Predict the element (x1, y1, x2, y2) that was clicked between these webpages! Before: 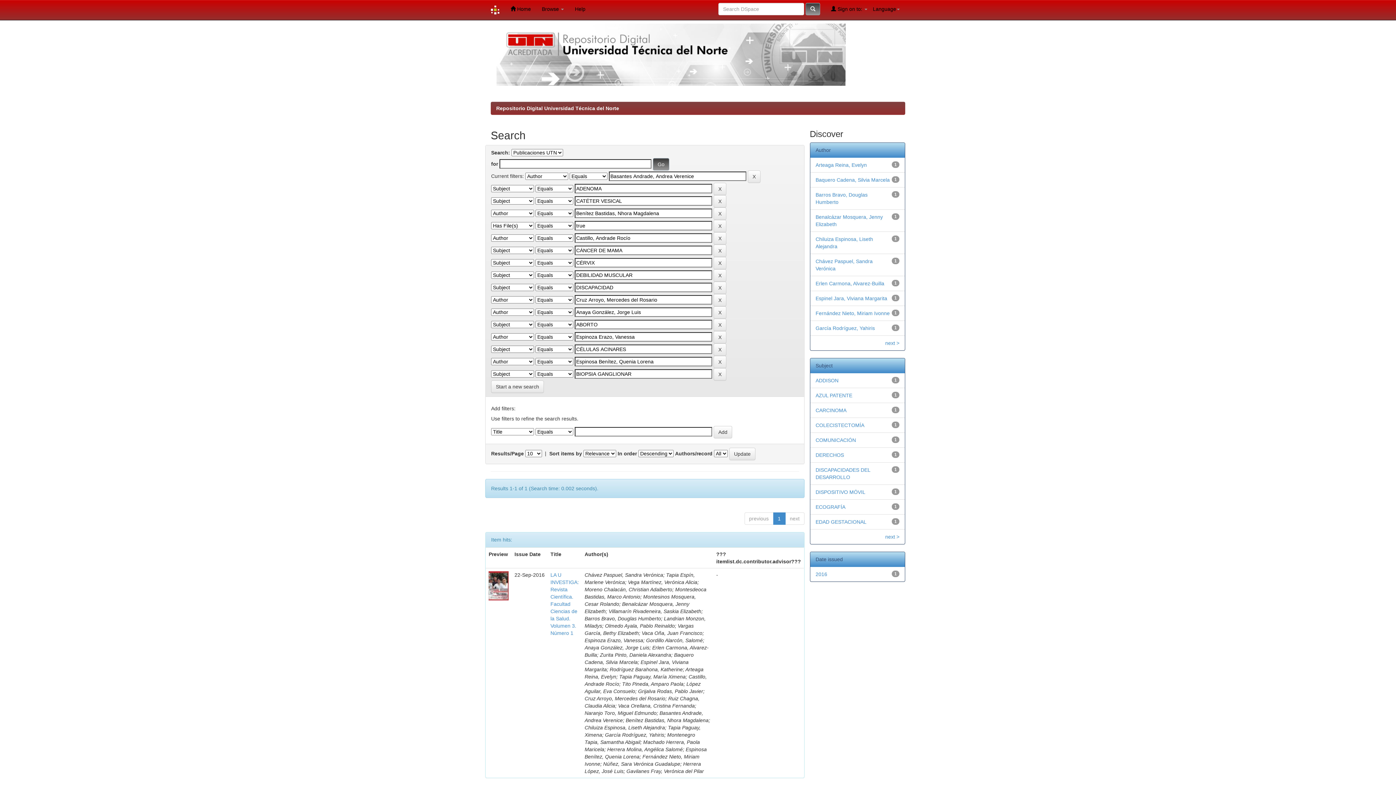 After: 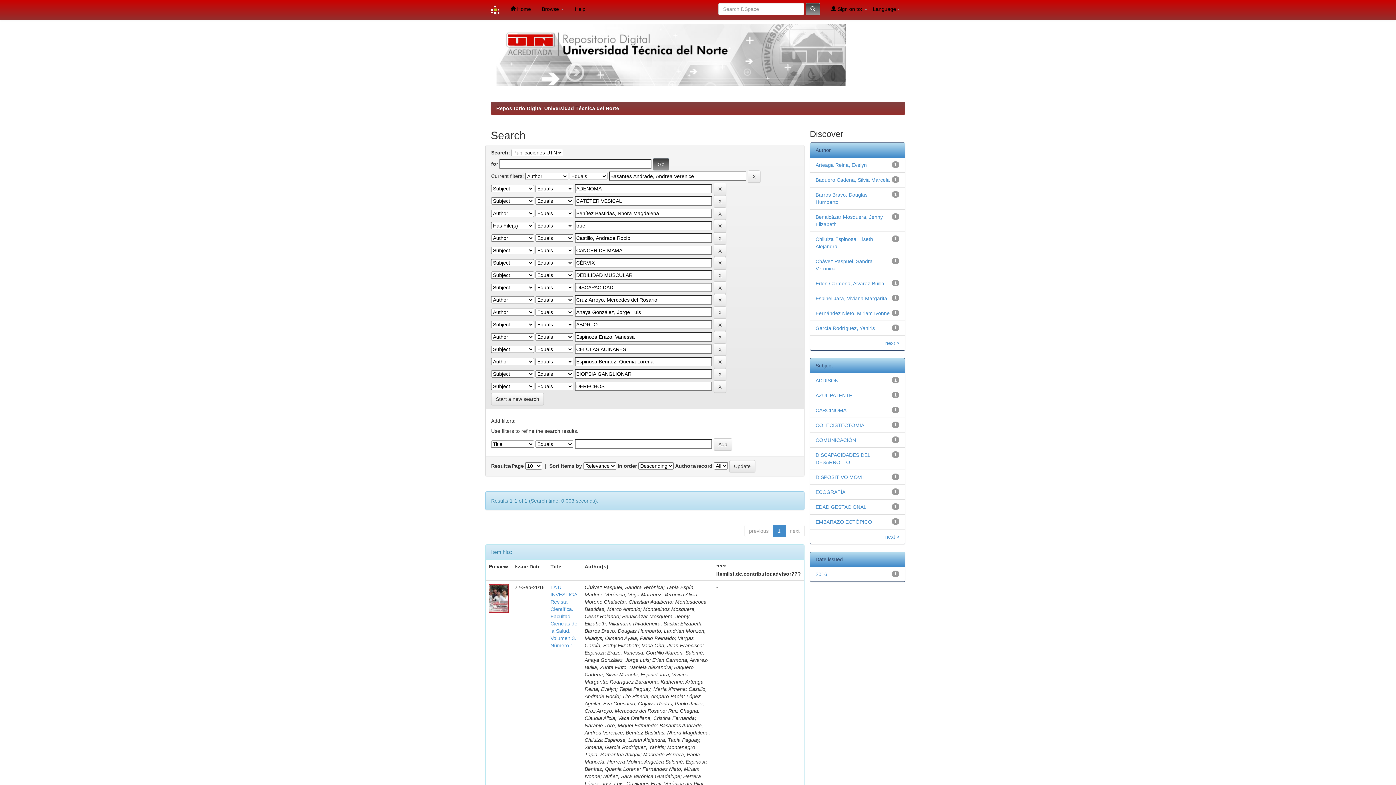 Action: label: DERECHOS bbox: (815, 452, 844, 458)